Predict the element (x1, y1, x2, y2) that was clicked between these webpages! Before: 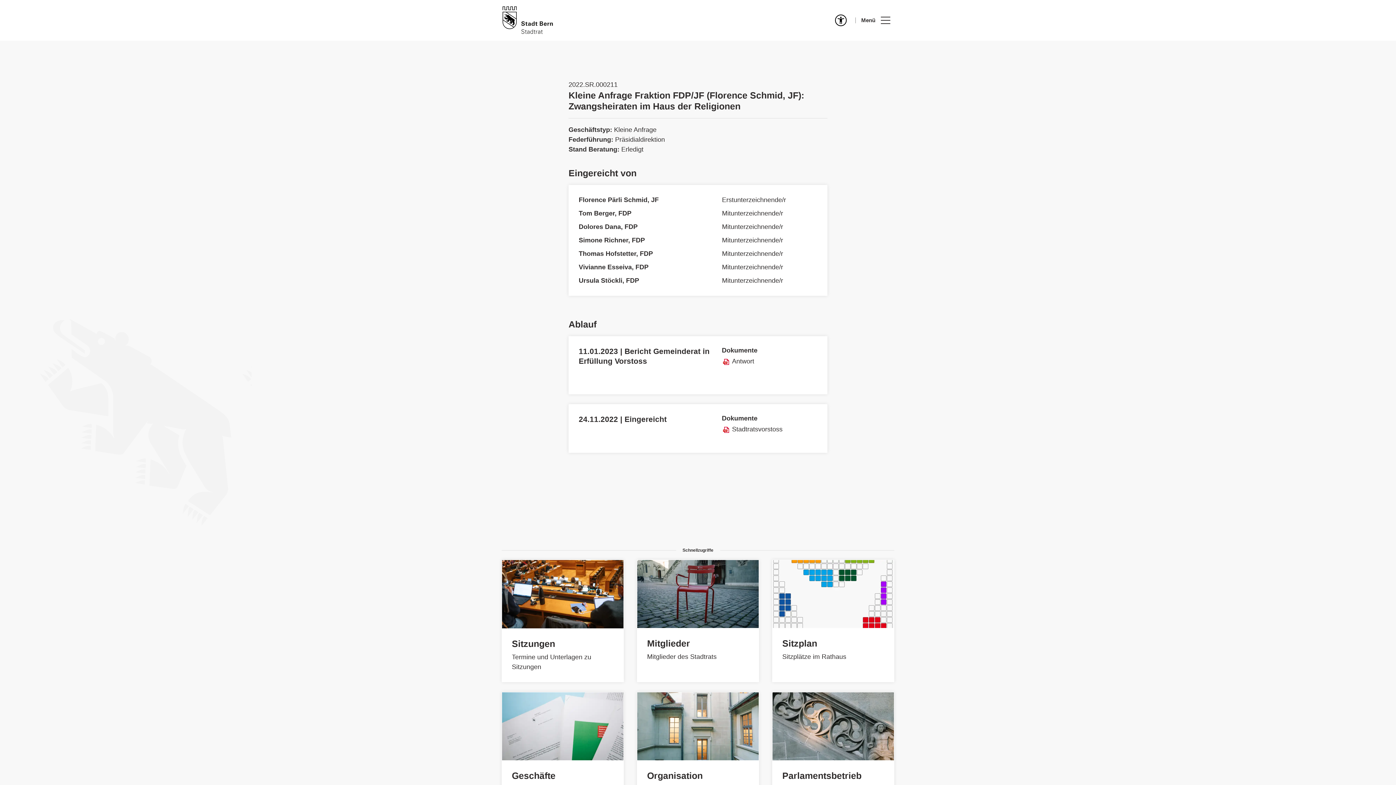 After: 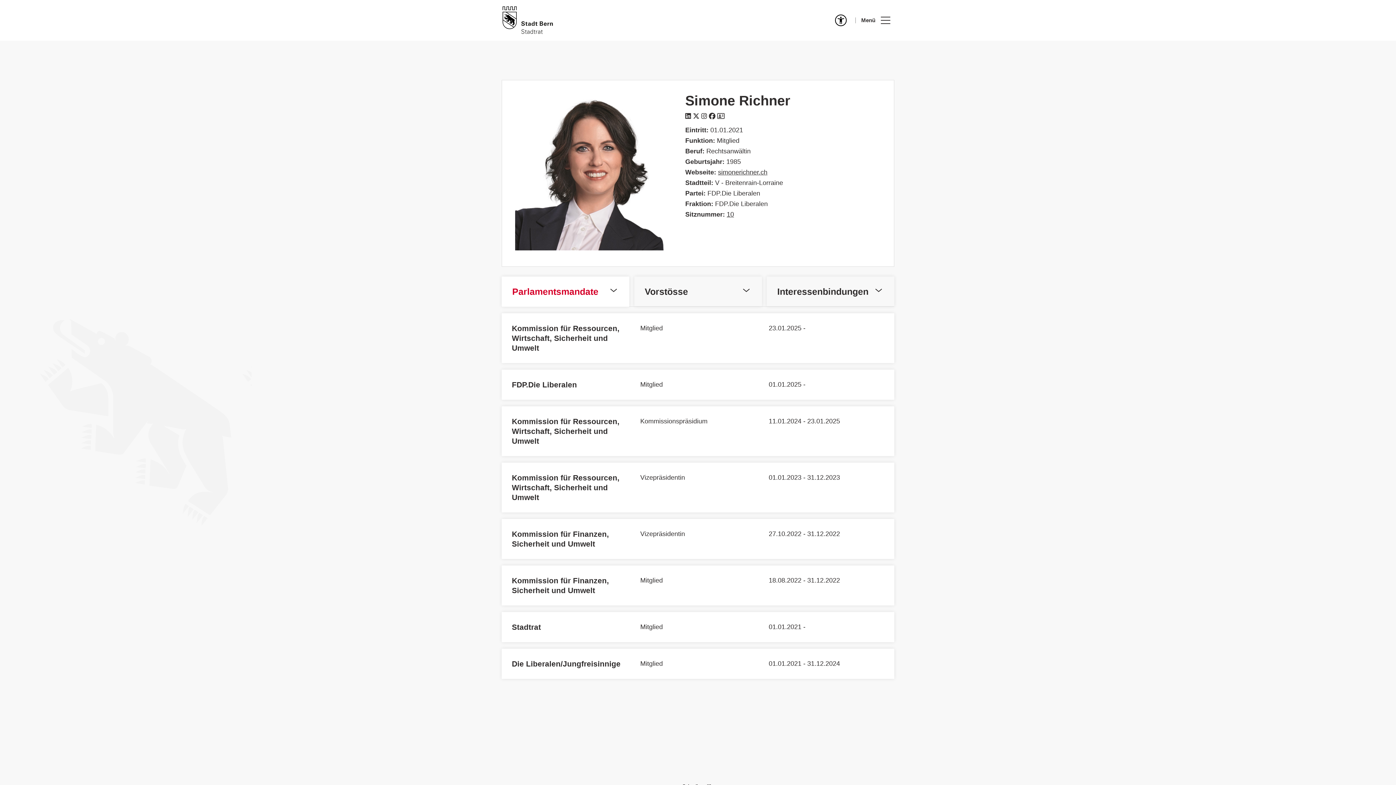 Action: label: Simone Richner, FDP bbox: (578, 236, 645, 244)